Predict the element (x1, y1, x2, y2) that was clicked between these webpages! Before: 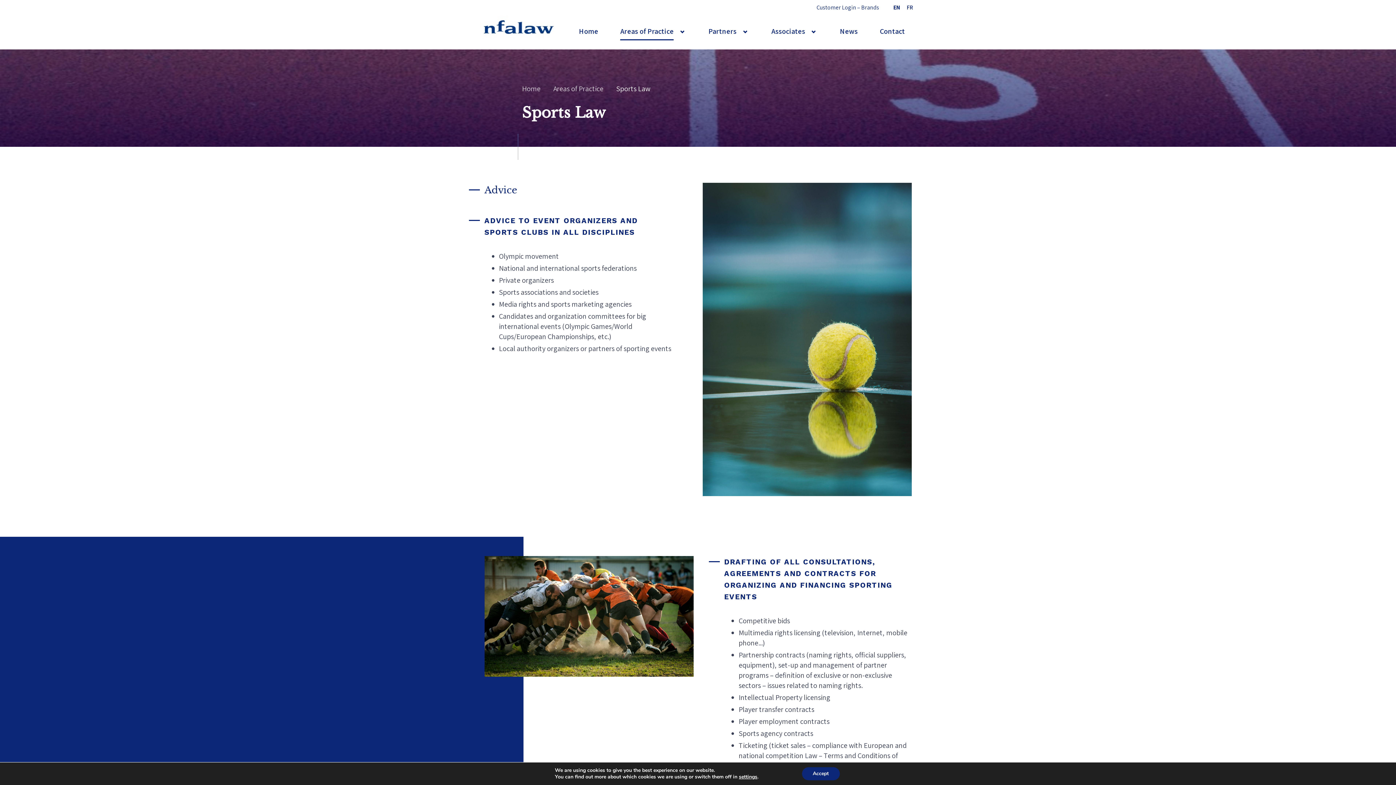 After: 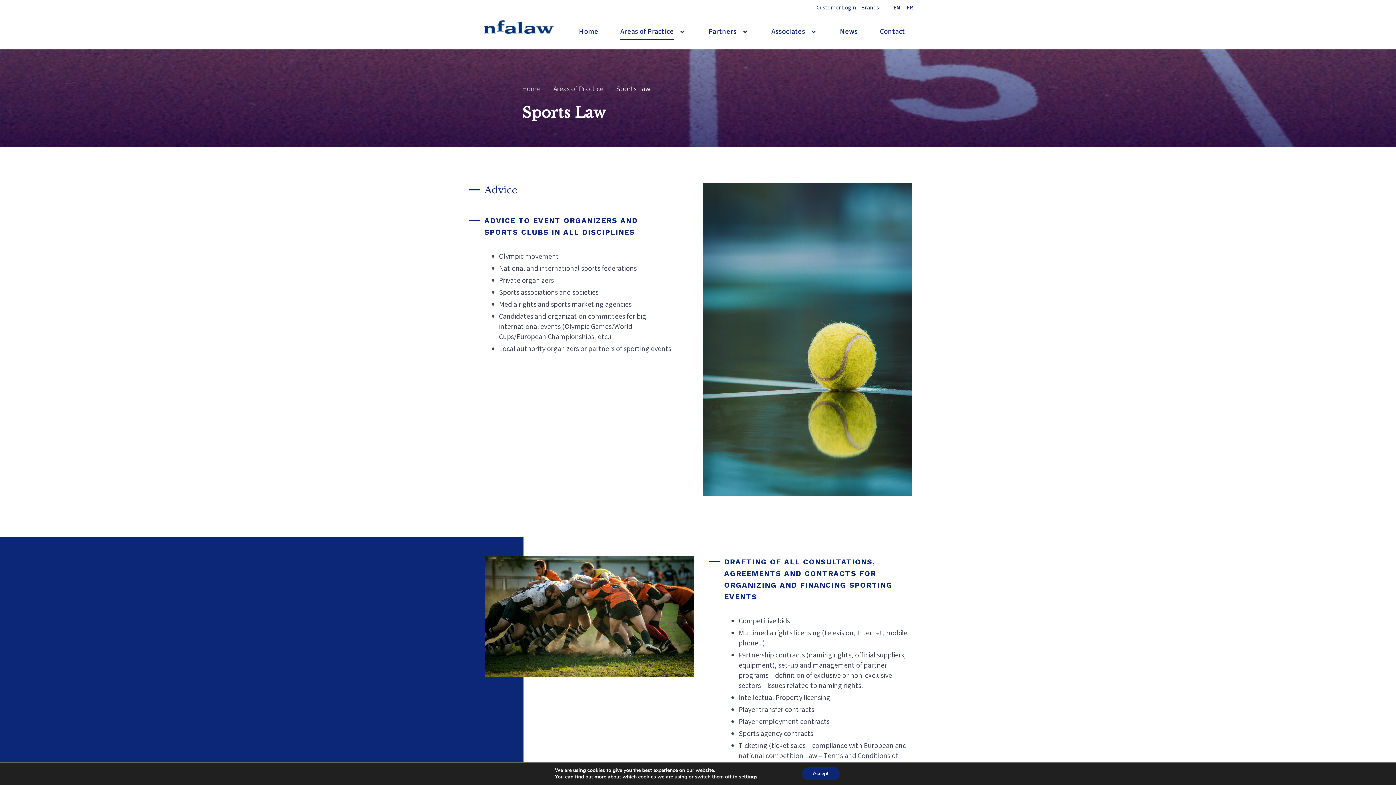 Action: label: EN bbox: (890, 0, 903, 15)